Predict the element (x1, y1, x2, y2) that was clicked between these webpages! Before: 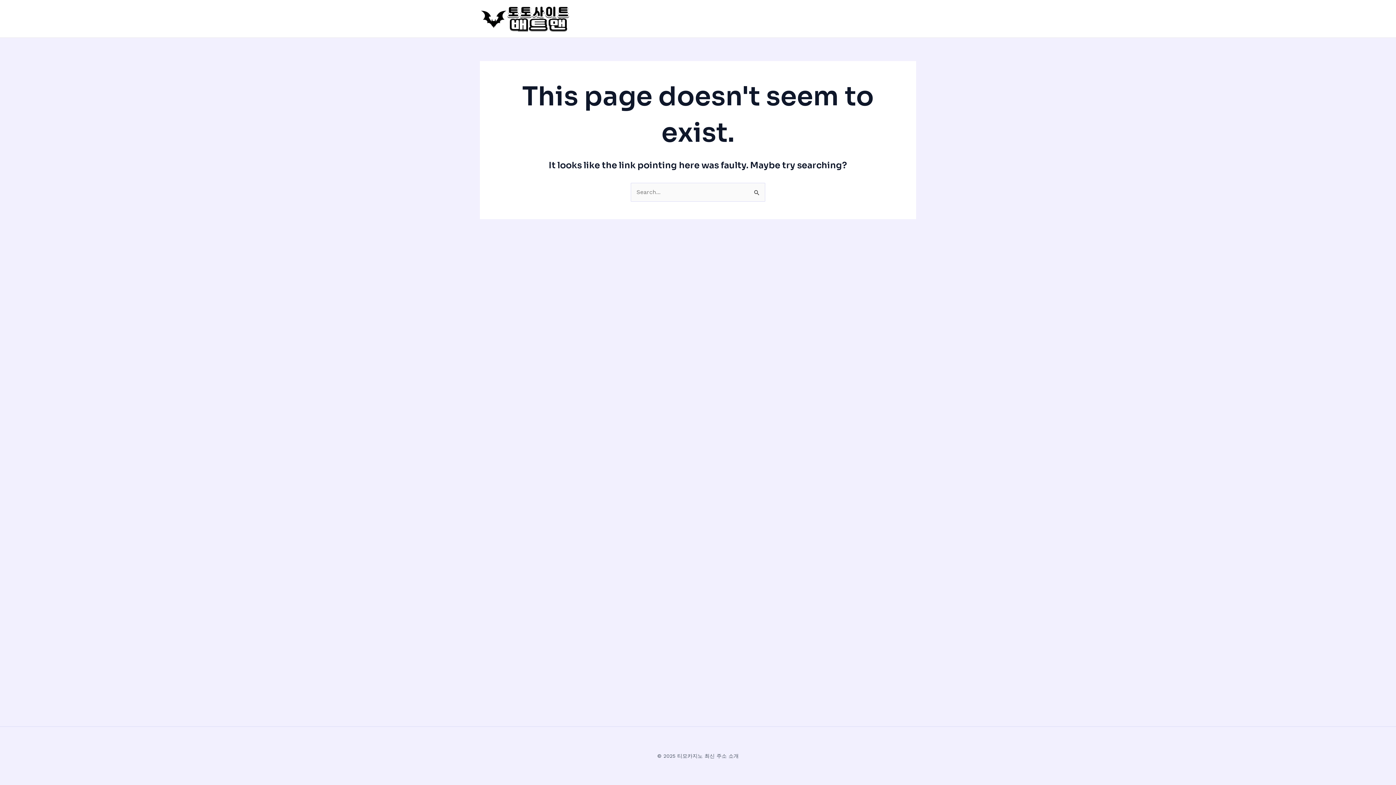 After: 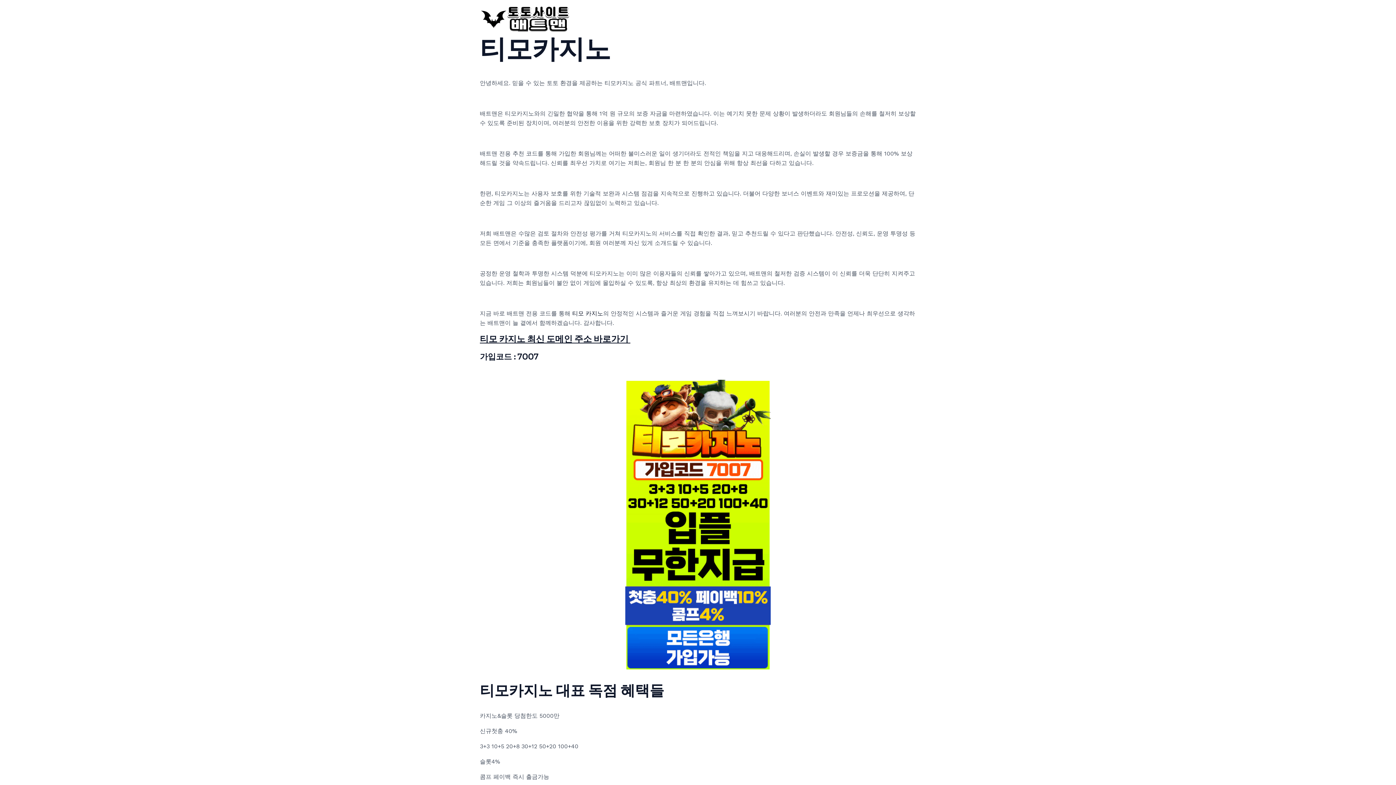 Action: bbox: (480, 14, 570, 21)